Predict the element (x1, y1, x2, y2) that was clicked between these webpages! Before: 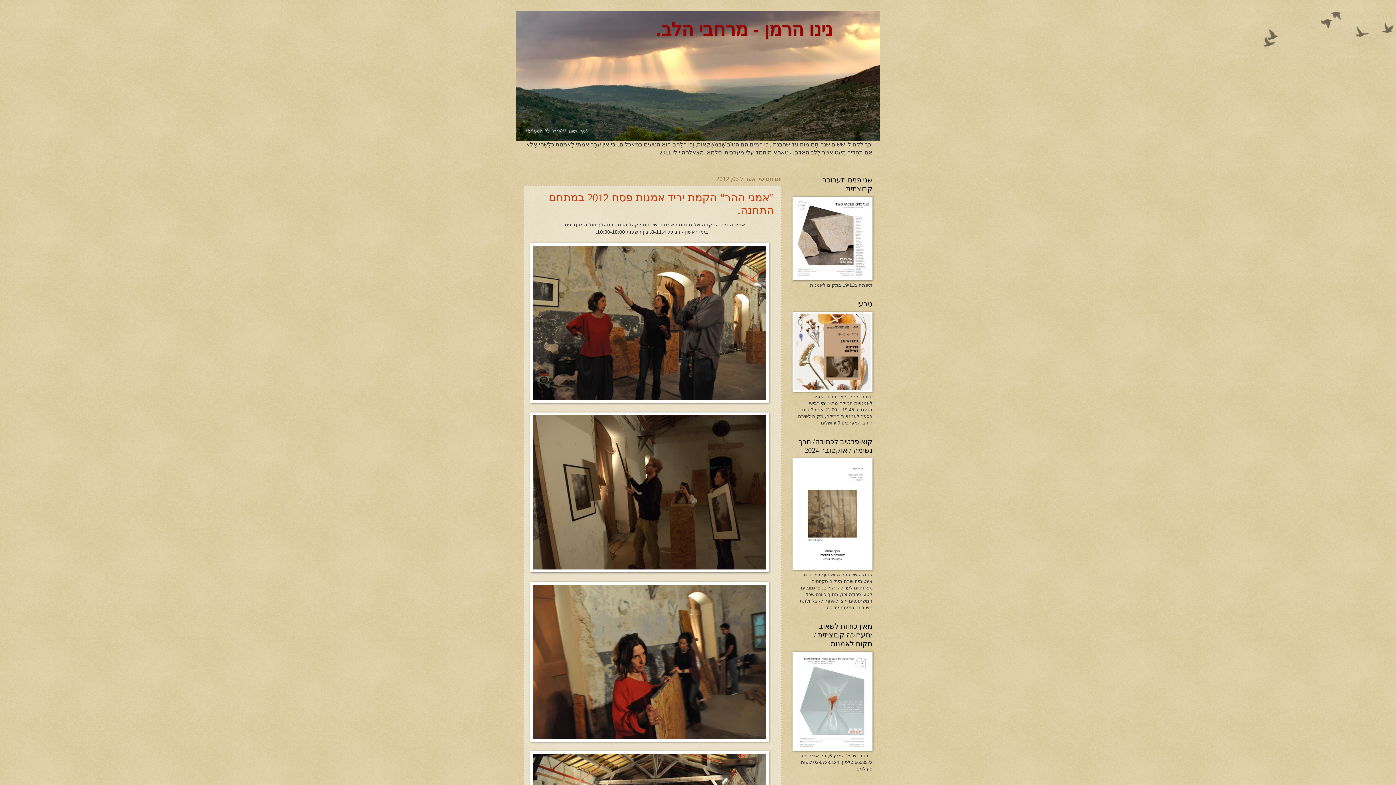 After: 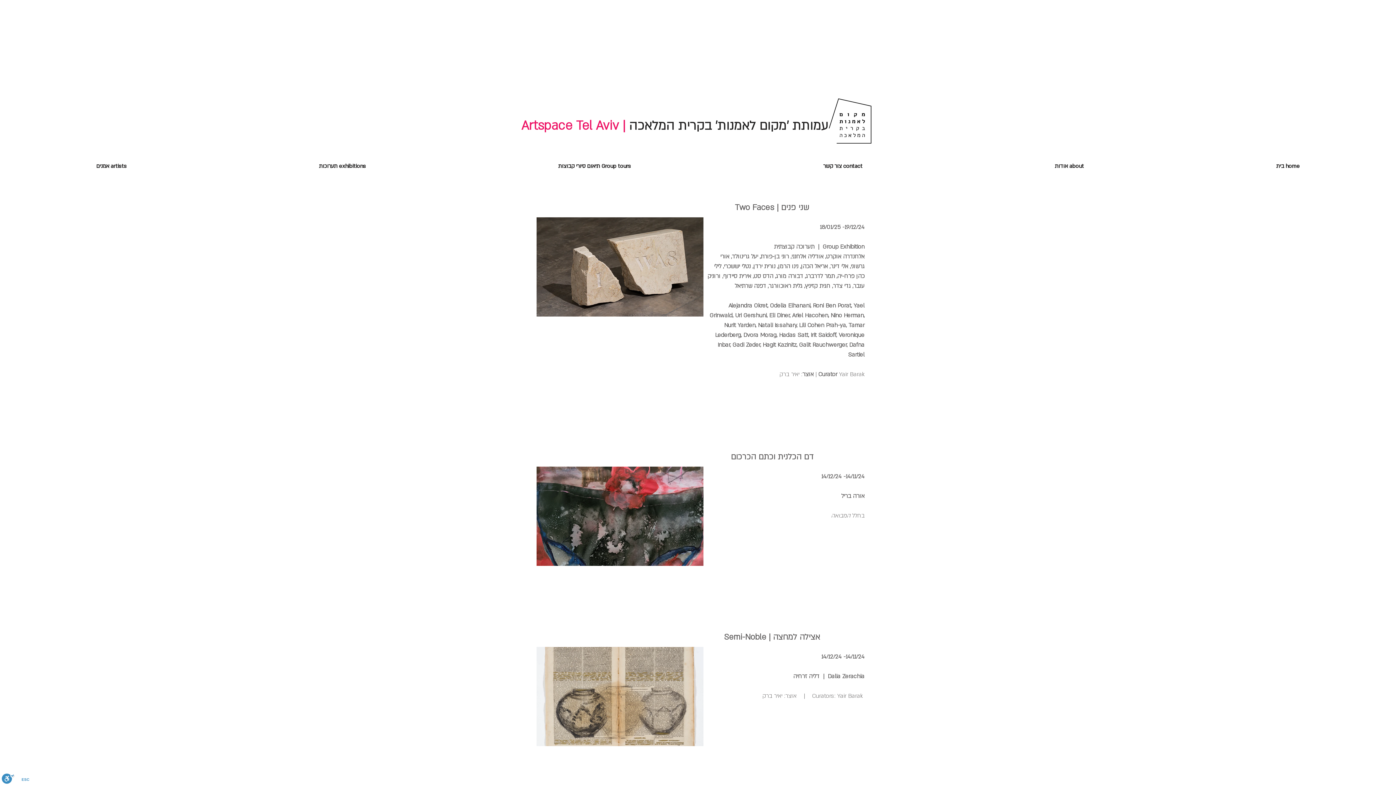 Action: bbox: (792, 746, 872, 752)